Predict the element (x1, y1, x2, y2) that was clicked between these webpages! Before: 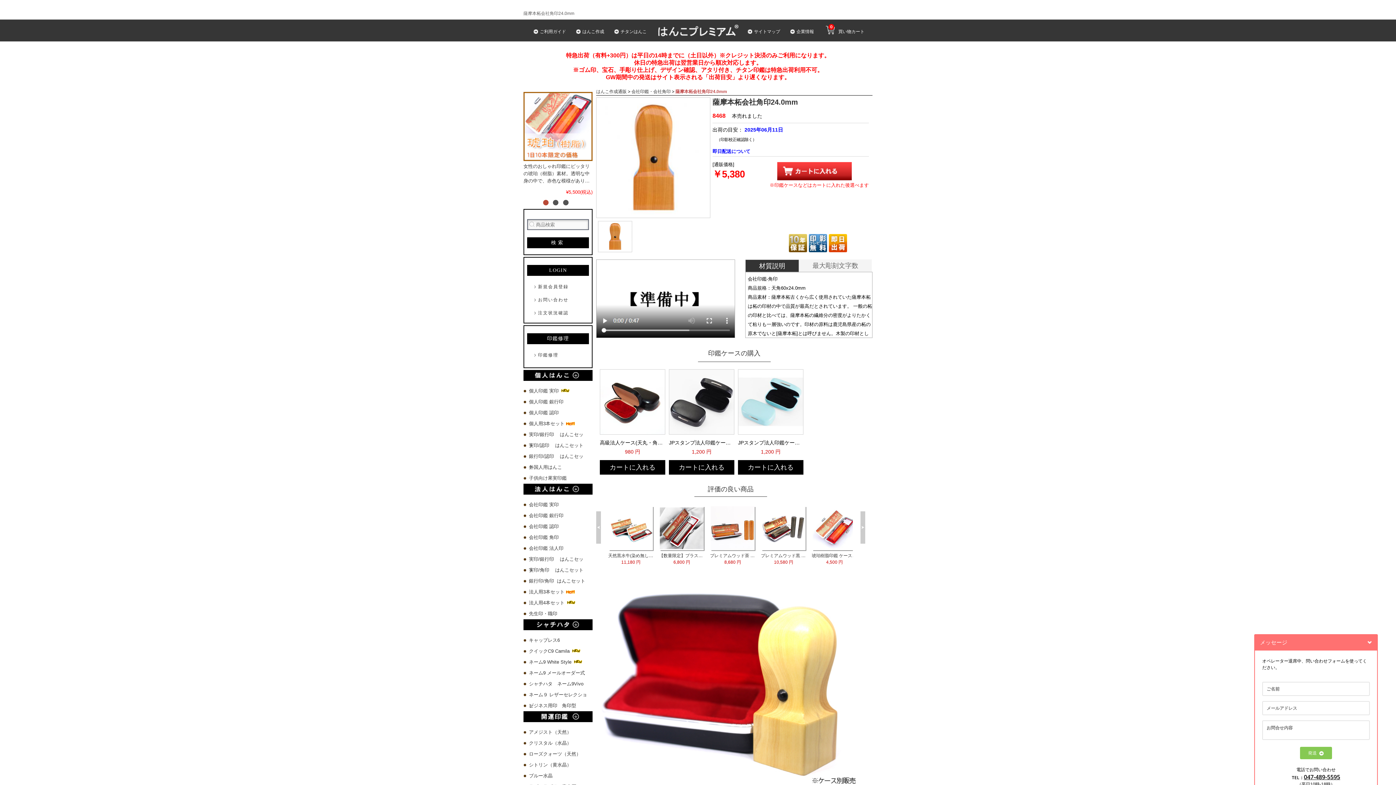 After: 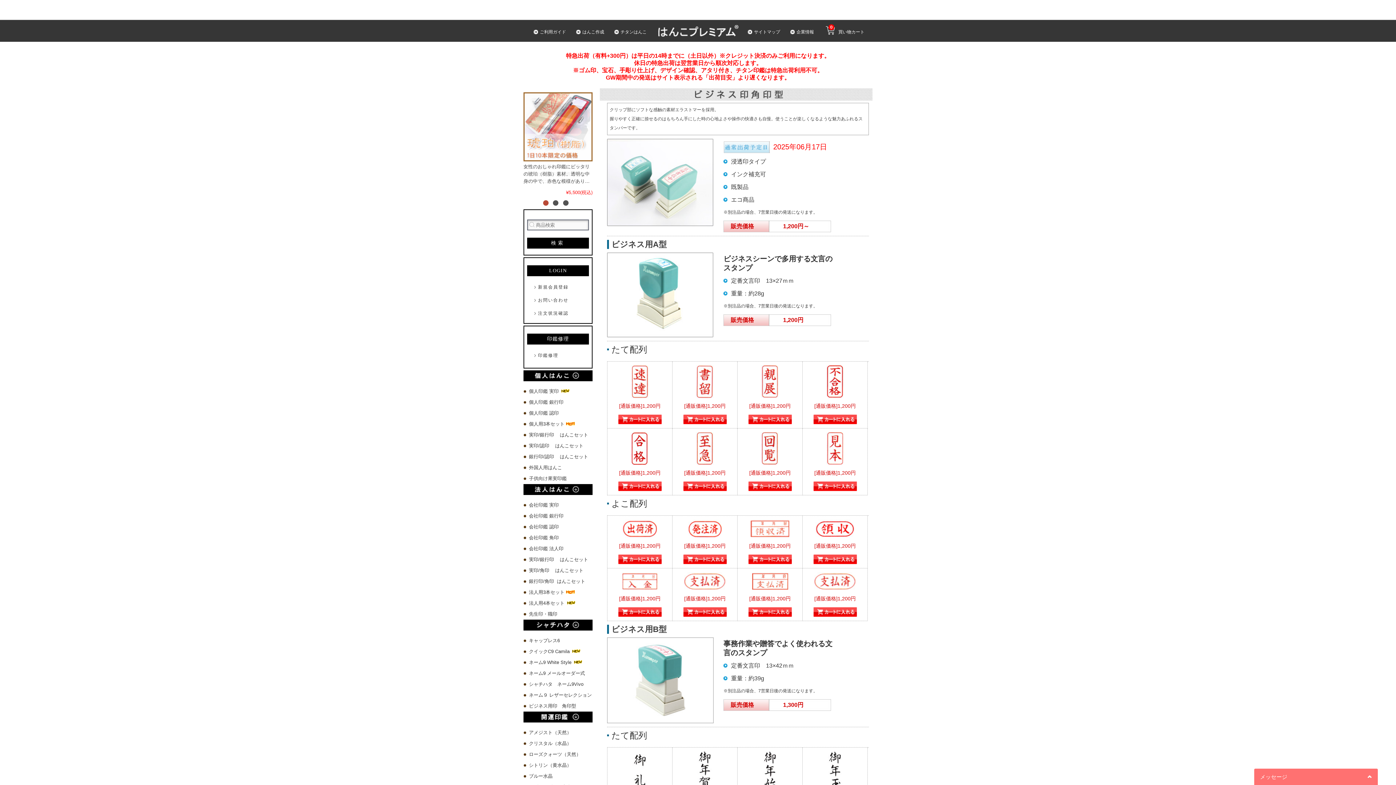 Action: bbox: (529, 703, 576, 708) label: ビジネス用印　角印型